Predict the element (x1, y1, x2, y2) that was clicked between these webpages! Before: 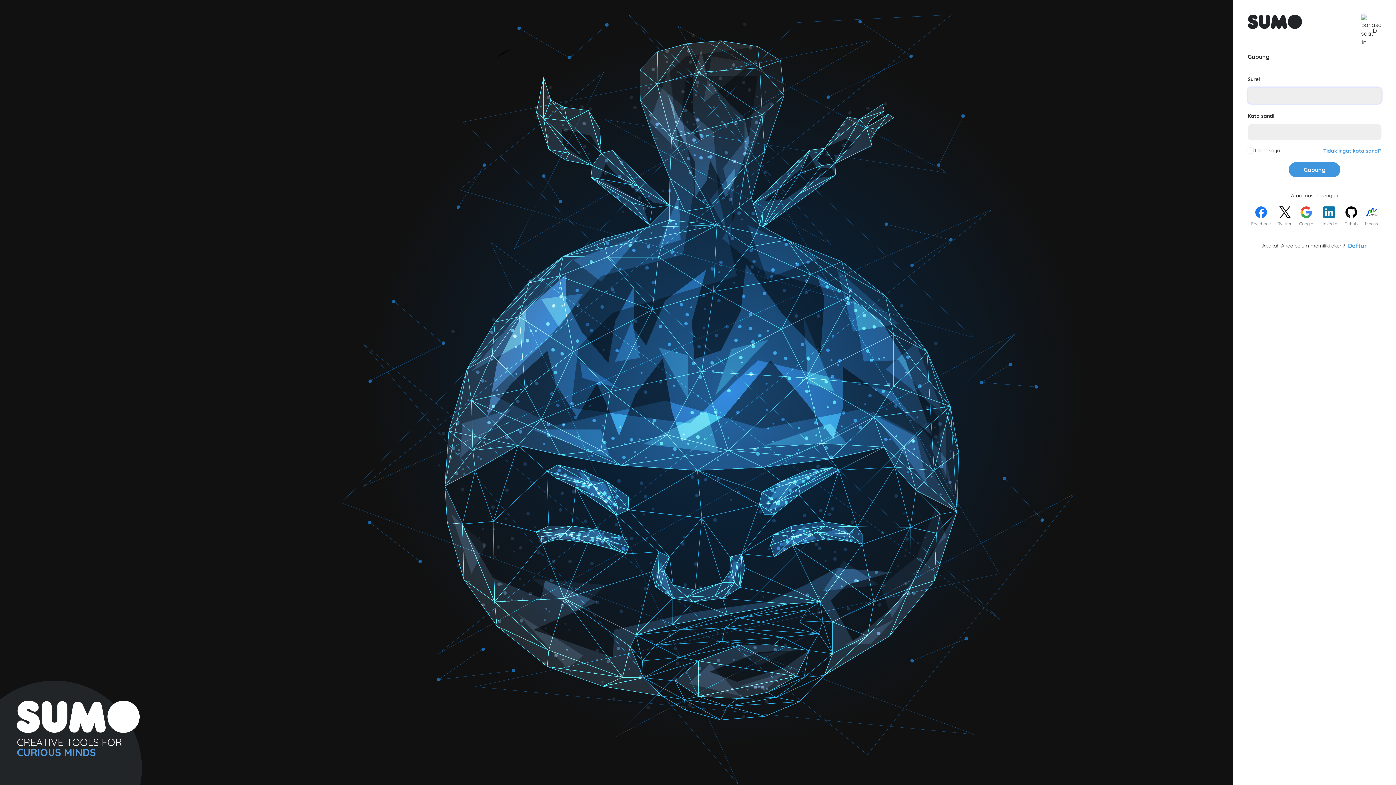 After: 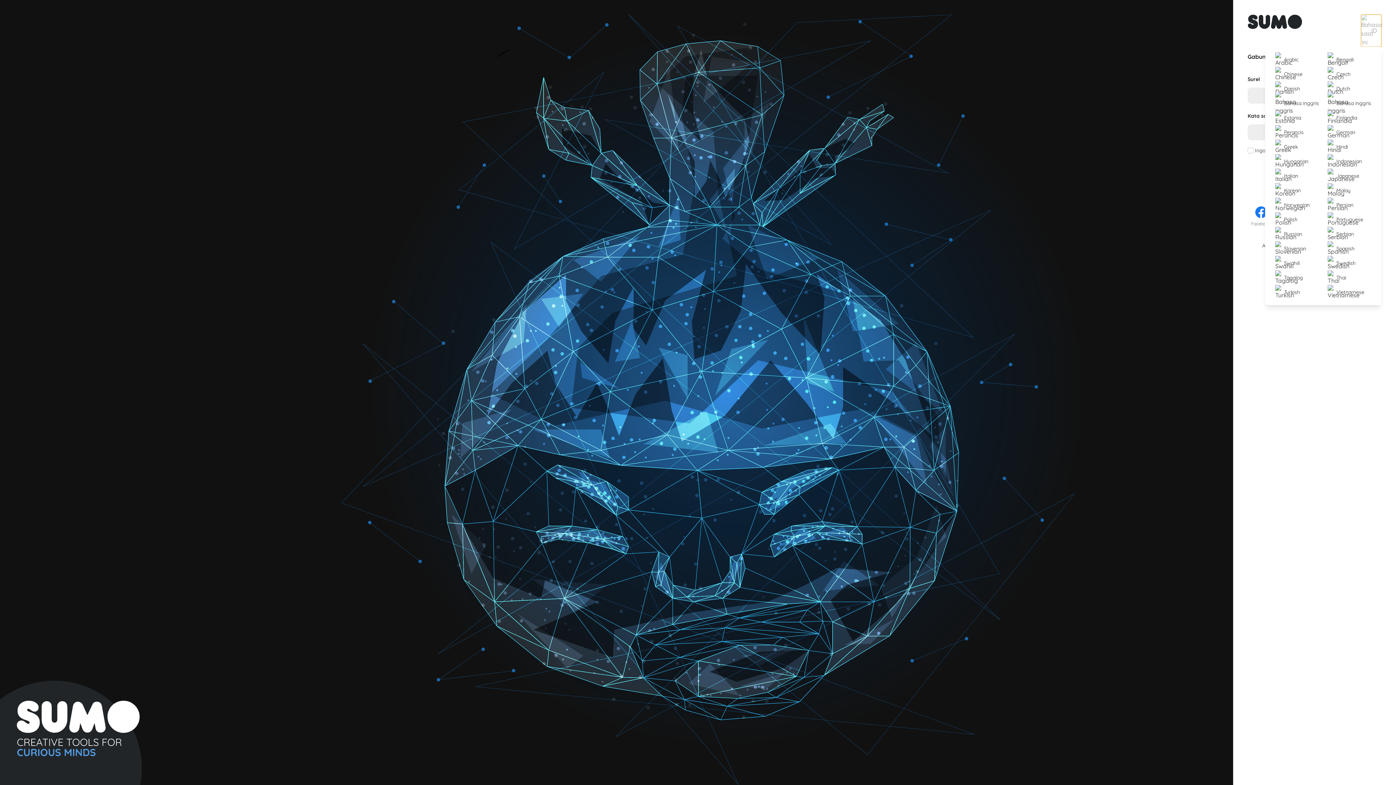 Action: label: ID bbox: (1361, 14, 1381, 46)